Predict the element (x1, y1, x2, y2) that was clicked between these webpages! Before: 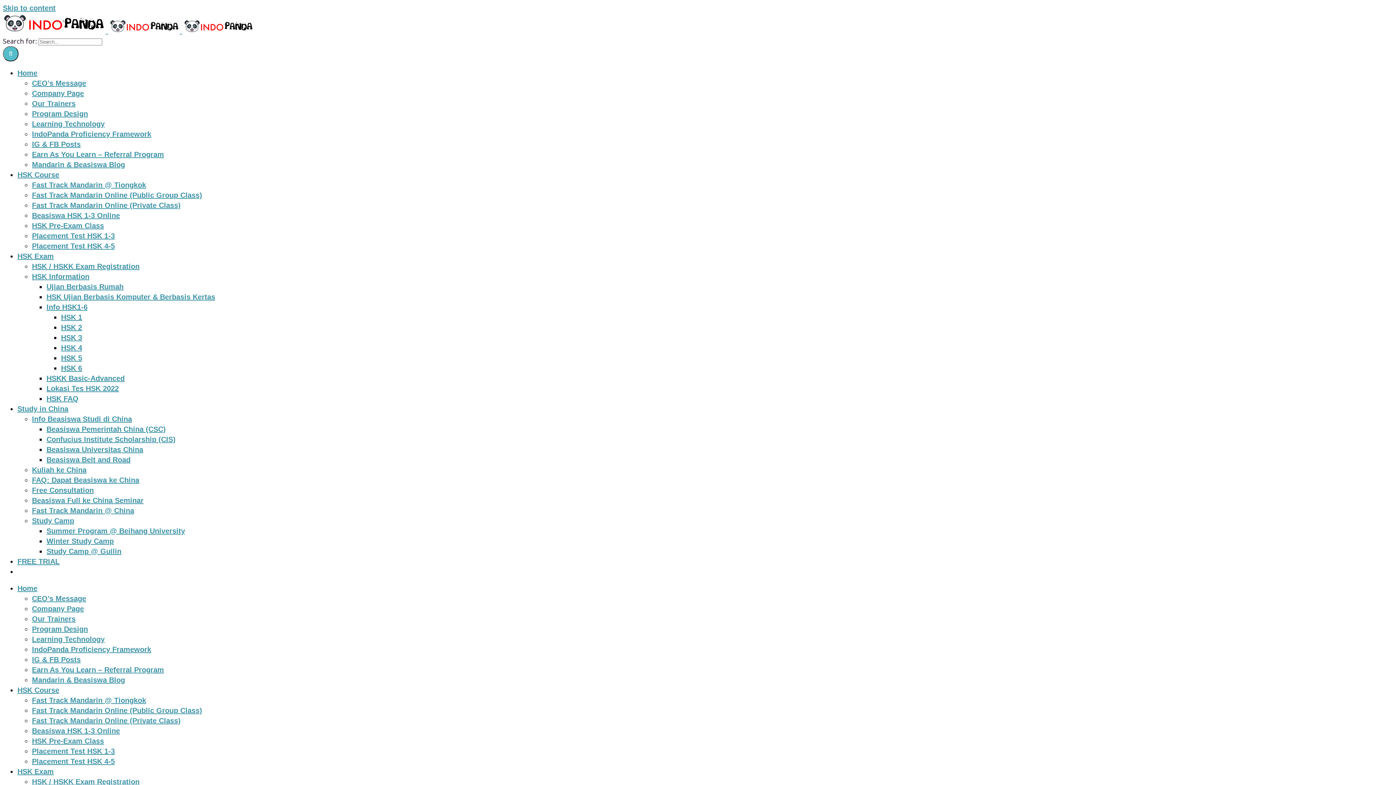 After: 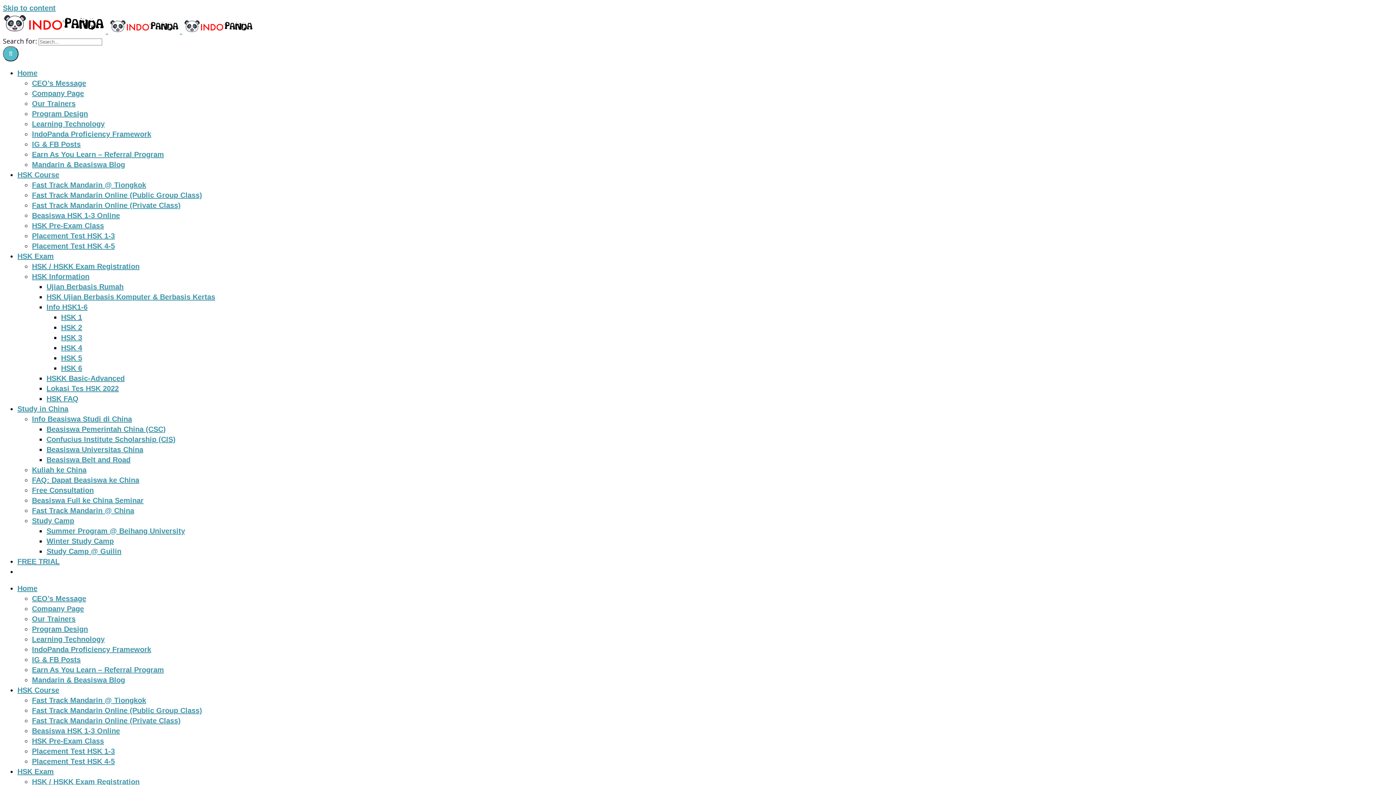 Action: bbox: (46, 435, 175, 443) label: Confucius Institute Scholarship (CIS)